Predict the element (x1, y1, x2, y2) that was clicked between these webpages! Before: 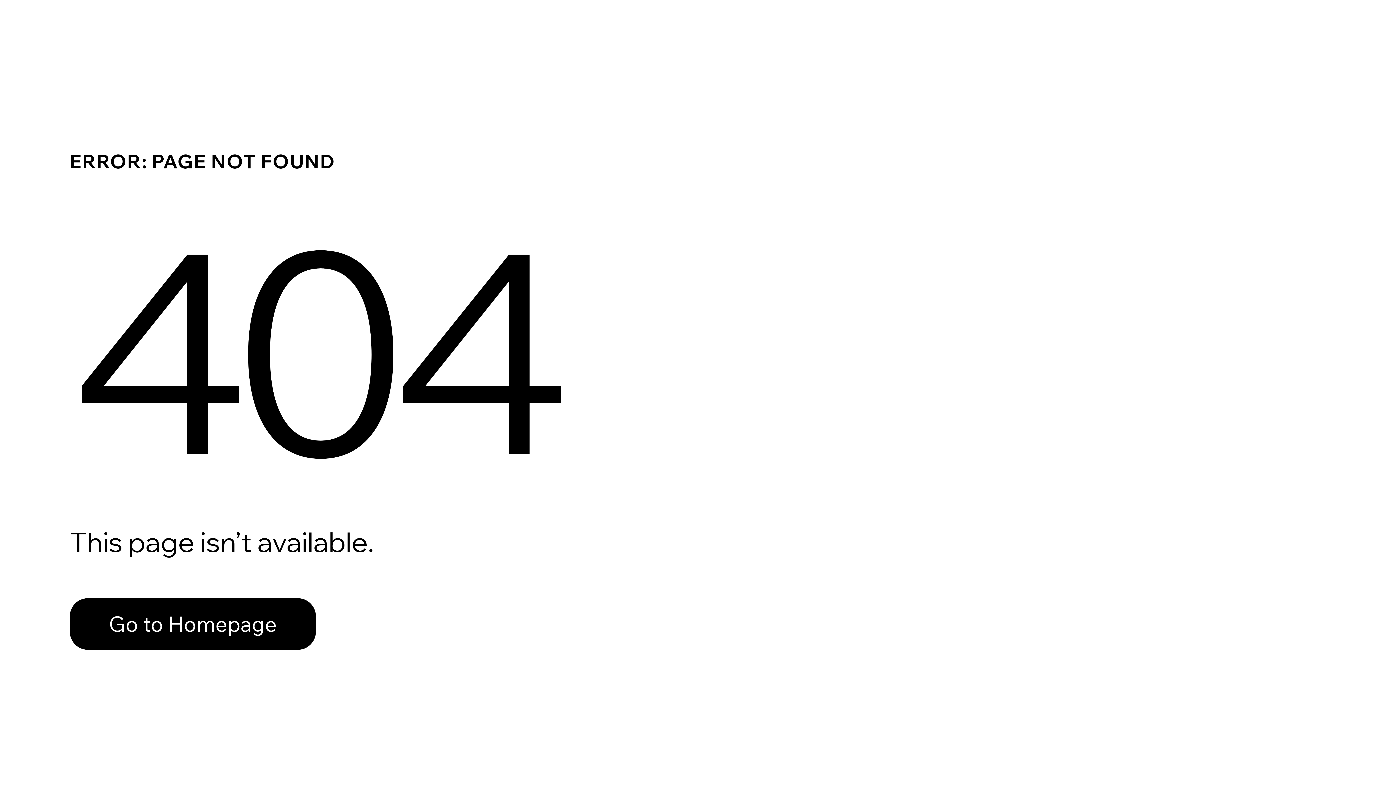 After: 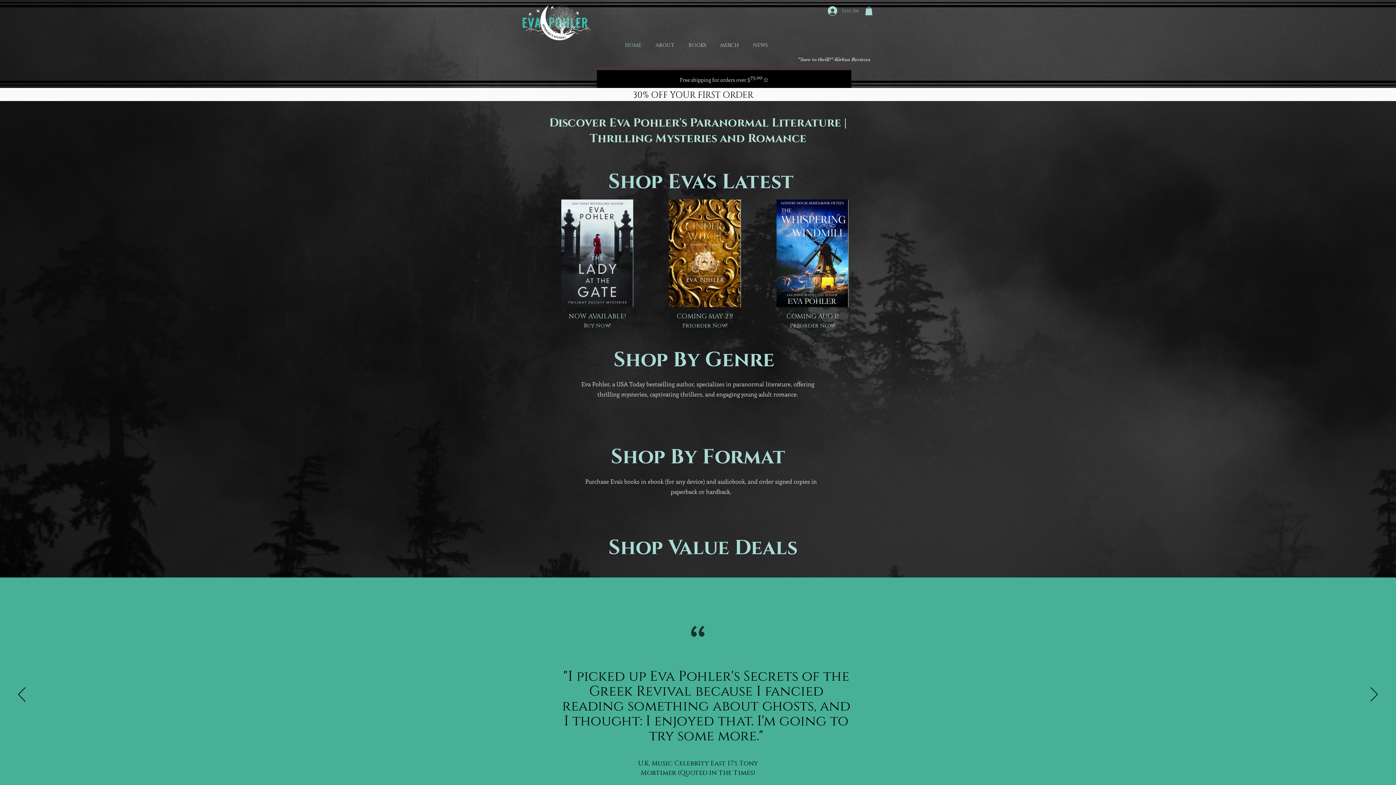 Action: bbox: (69, 598, 316, 650) label: Go to Homepage